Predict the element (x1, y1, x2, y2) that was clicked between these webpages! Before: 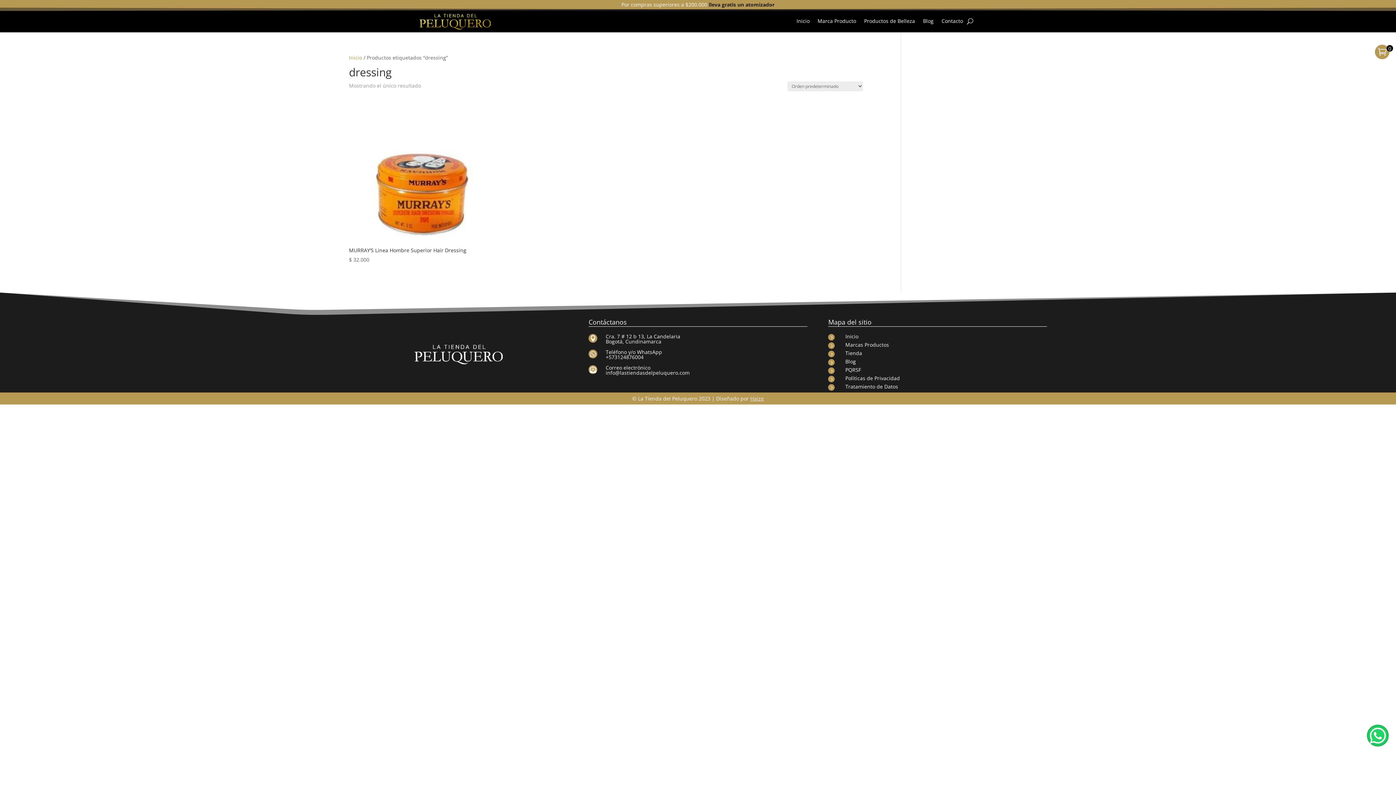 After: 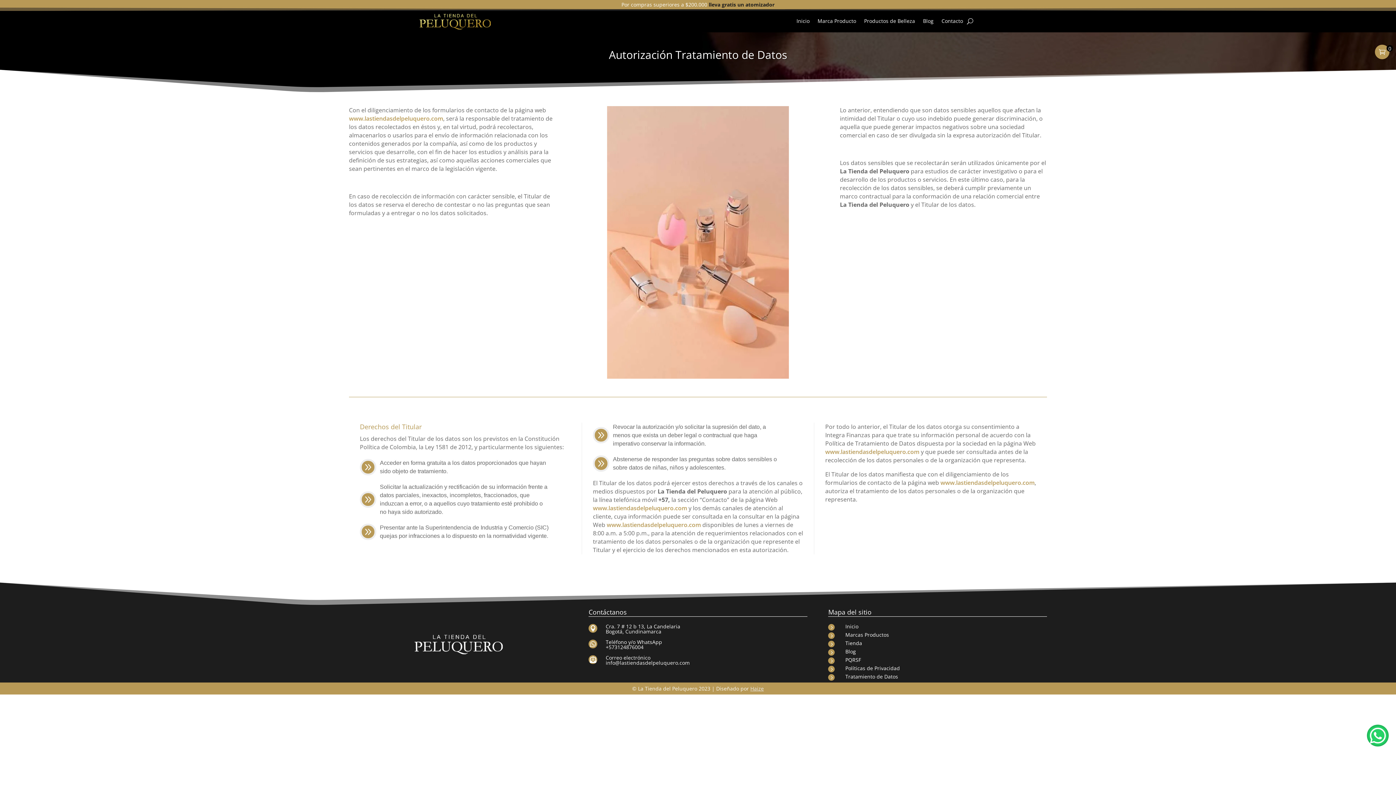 Action: bbox: (845, 383, 898, 390) label: Tratamiento de Datos